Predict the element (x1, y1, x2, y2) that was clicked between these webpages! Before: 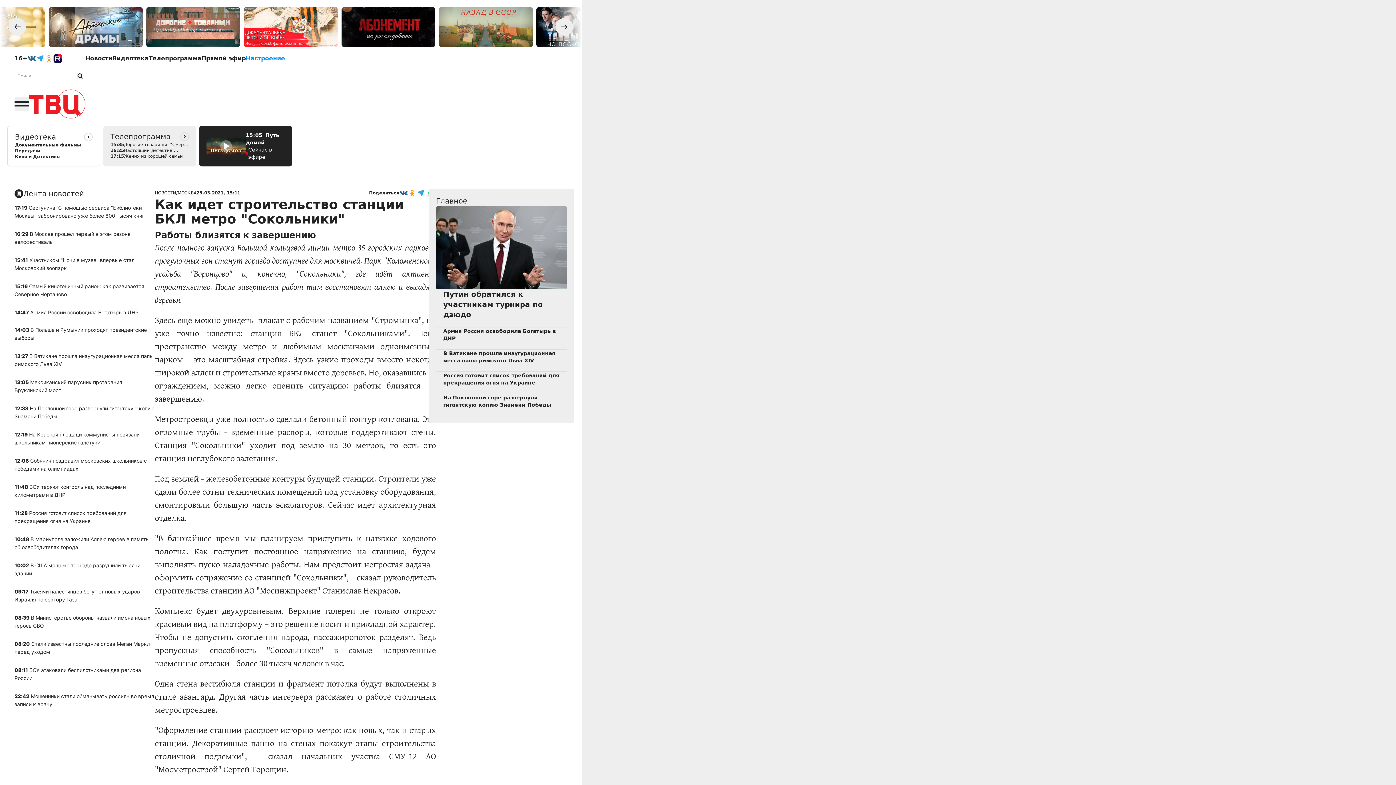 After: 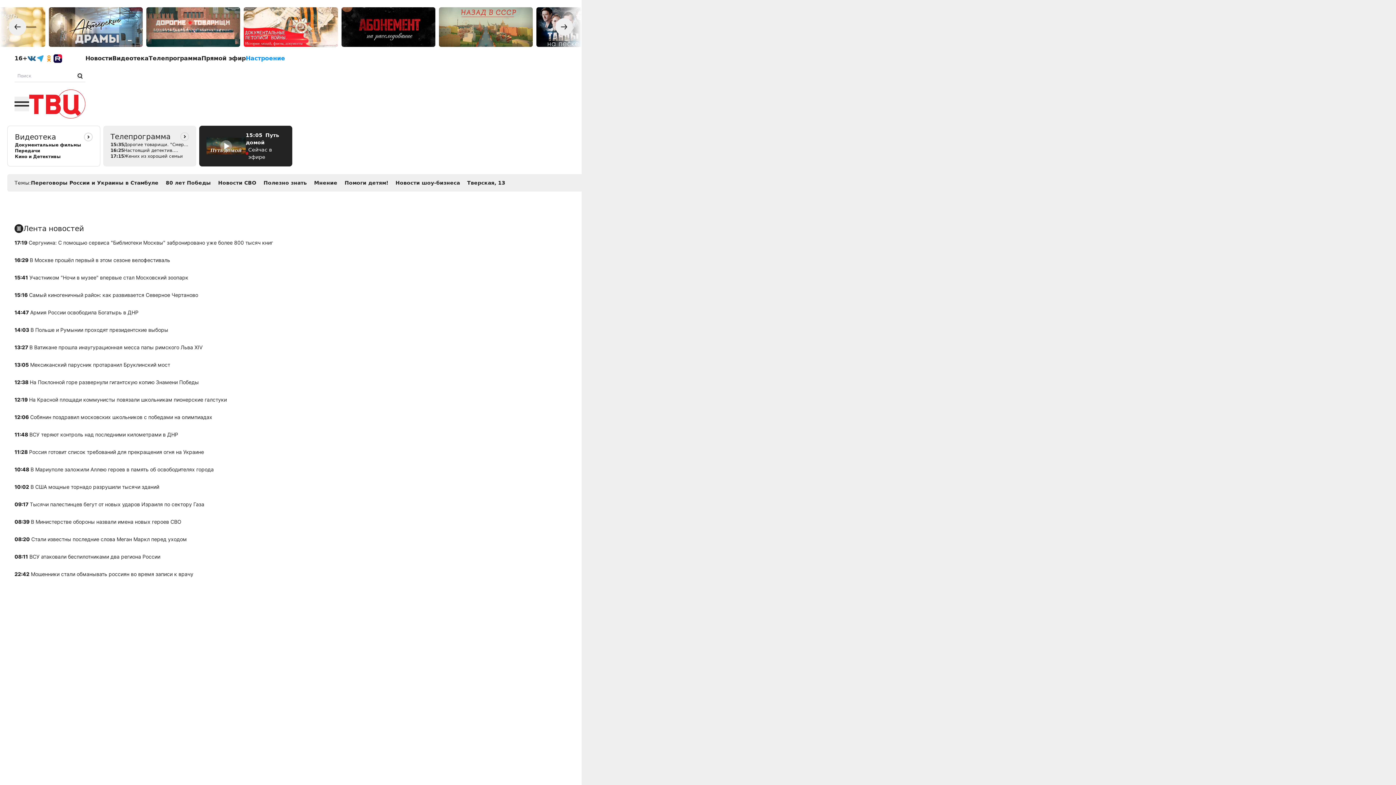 Action: bbox: (29, 89, 85, 118)